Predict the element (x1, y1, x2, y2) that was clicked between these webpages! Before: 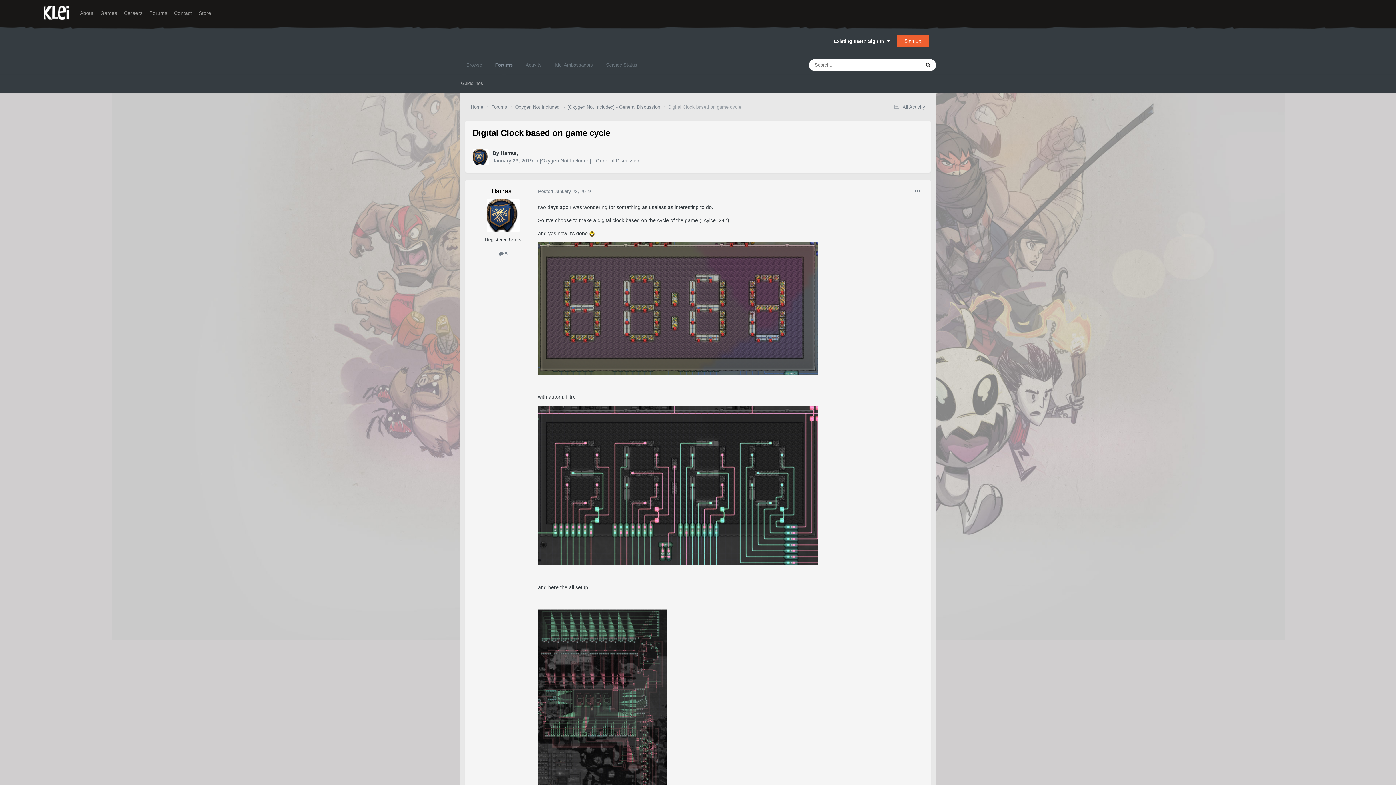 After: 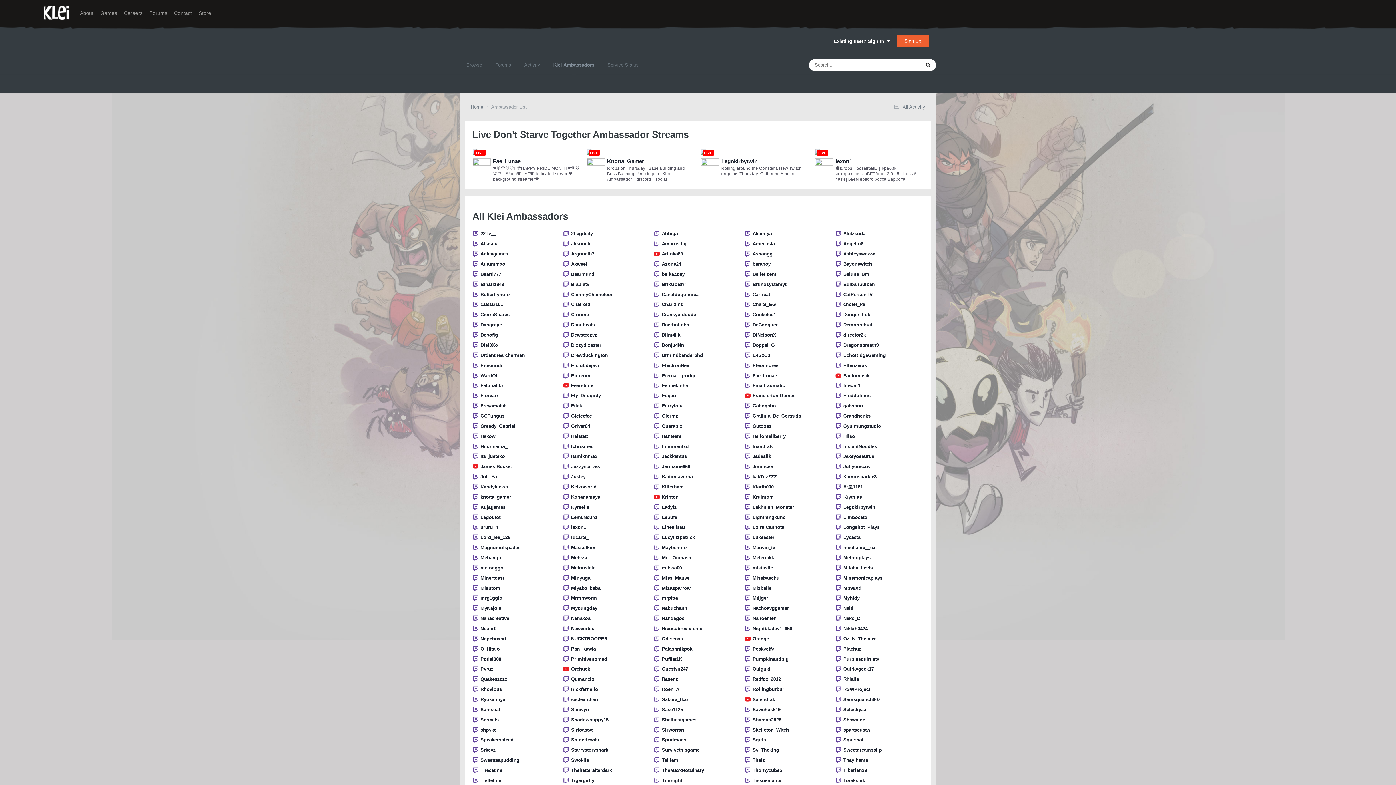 Action: bbox: (548, 55, 599, 74) label: Klei Ambassadors